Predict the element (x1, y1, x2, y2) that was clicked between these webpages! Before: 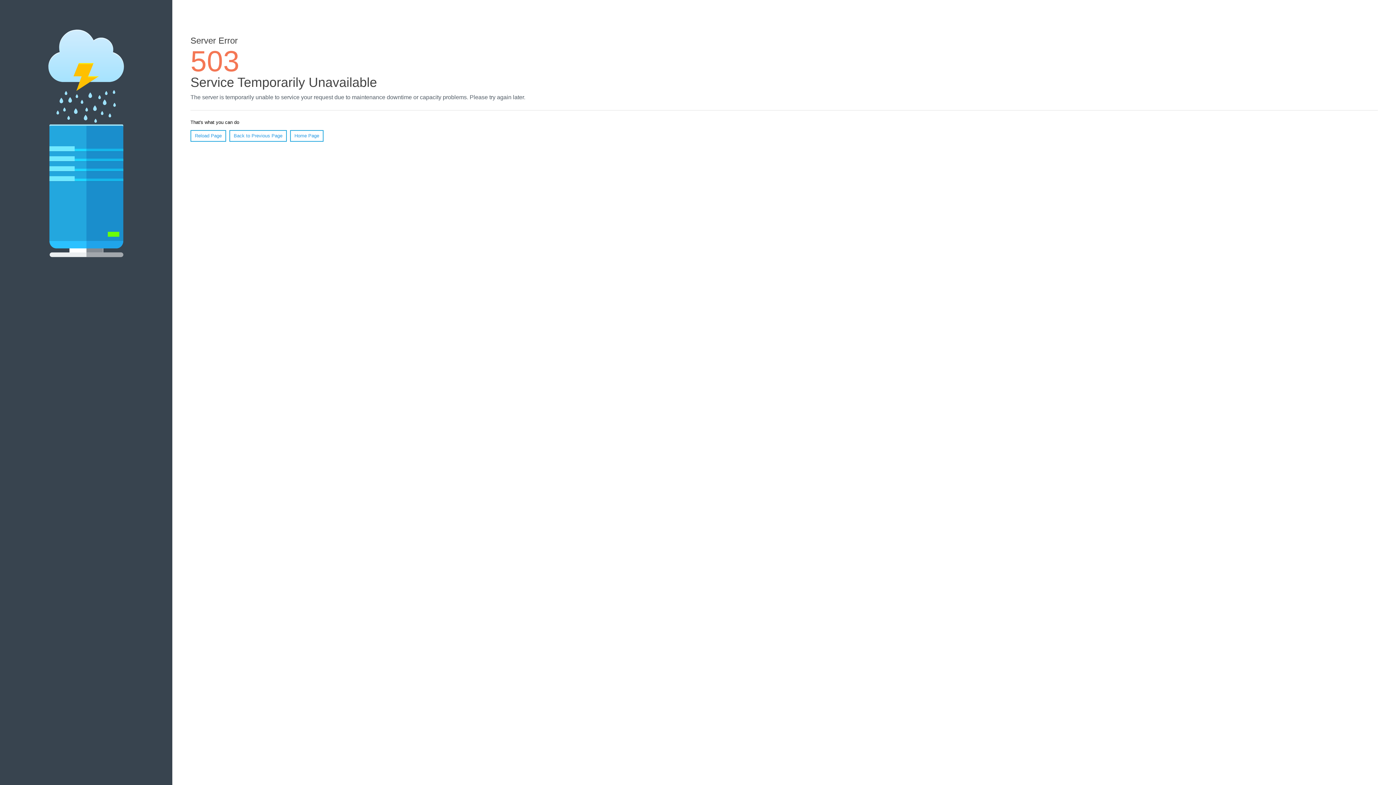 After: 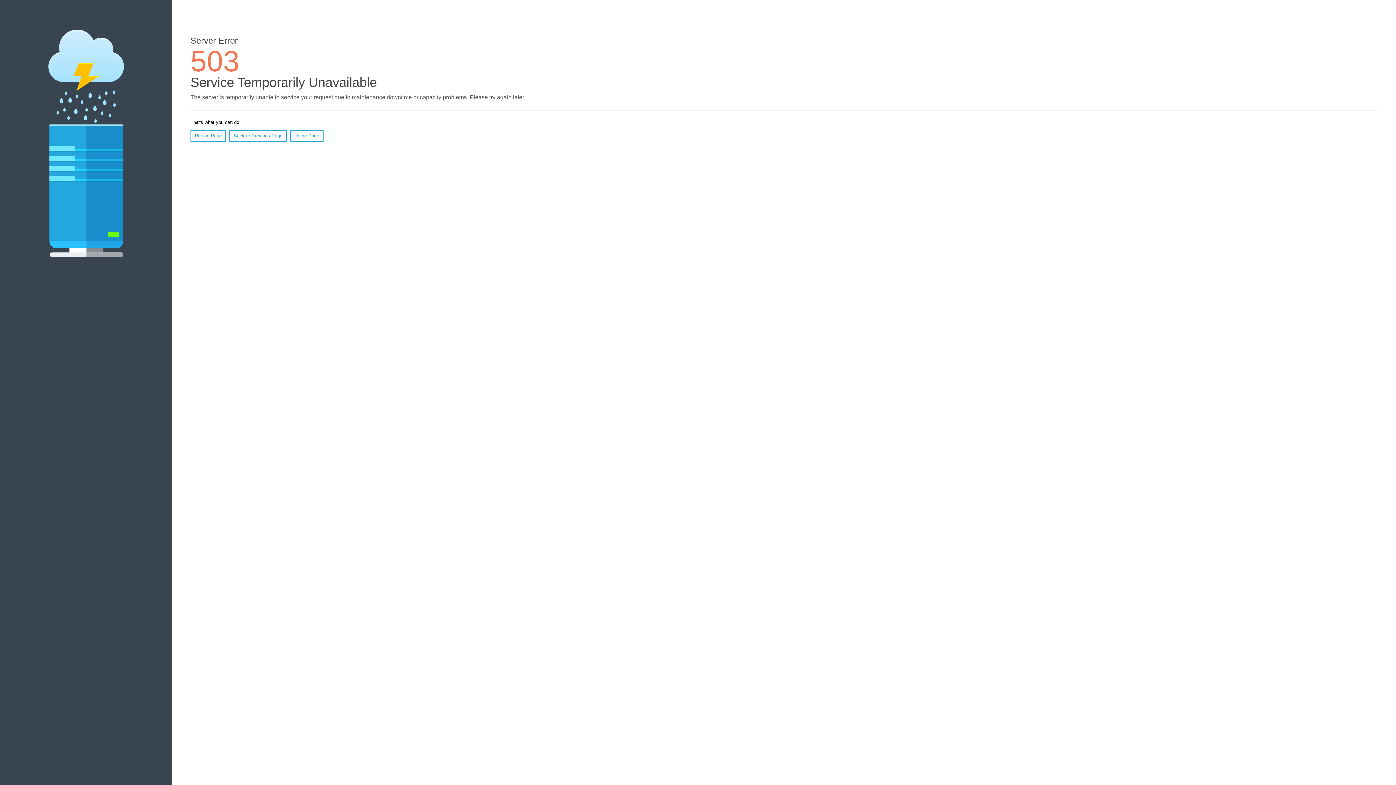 Action: label: Home Page bbox: (290, 130, 323, 141)